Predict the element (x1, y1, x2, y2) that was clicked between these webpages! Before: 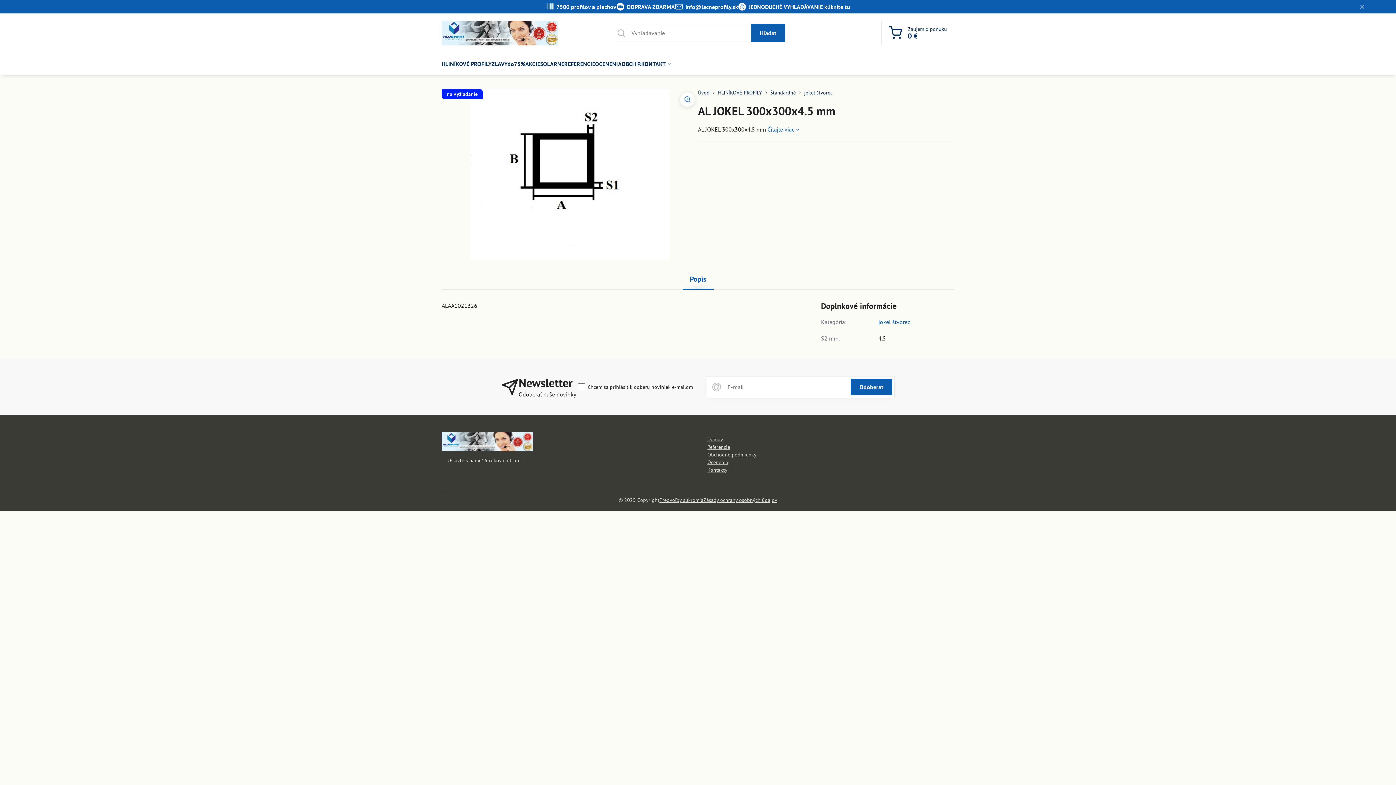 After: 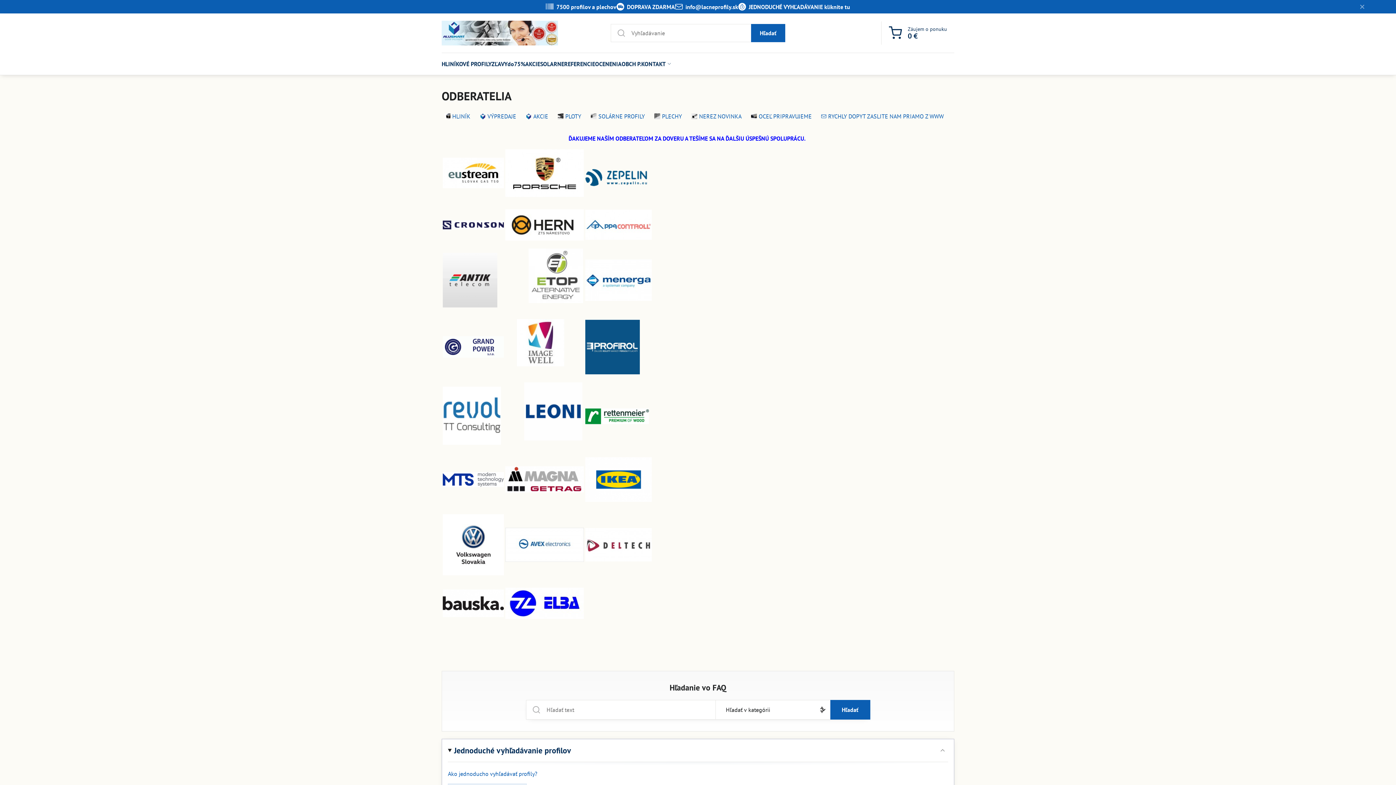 Action: bbox: (707, 443, 888, 451) label: Referencie